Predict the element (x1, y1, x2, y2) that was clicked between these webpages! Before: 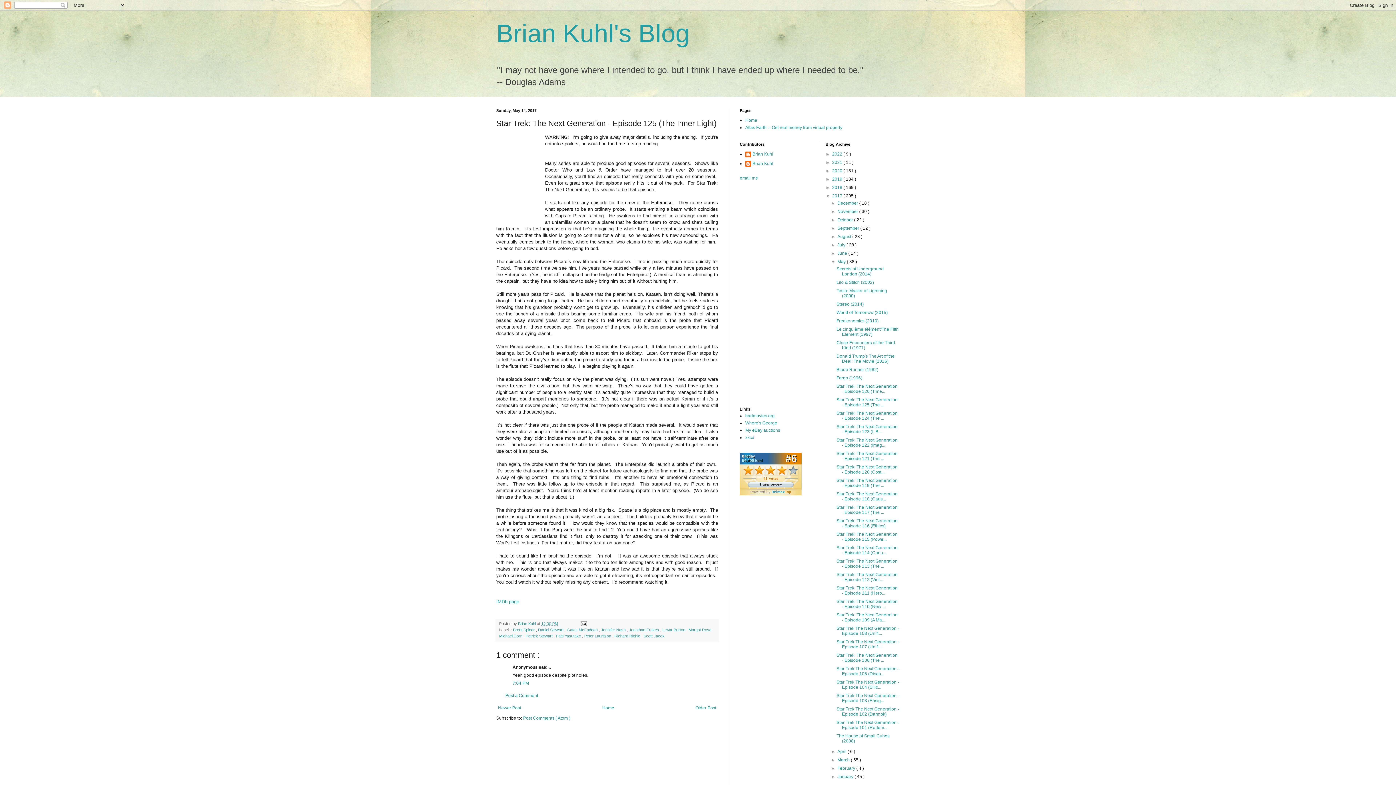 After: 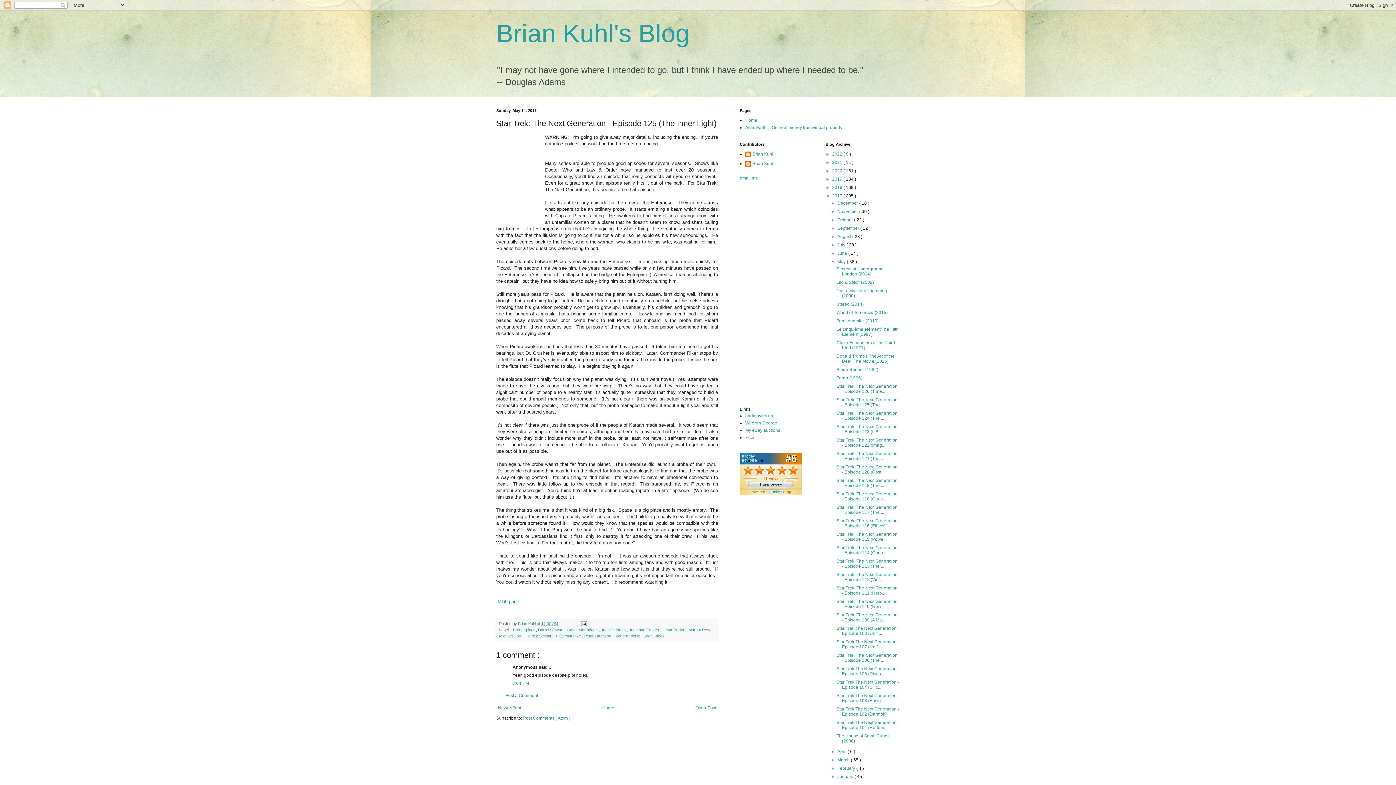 Action: bbox: (788, 471, 798, 476)